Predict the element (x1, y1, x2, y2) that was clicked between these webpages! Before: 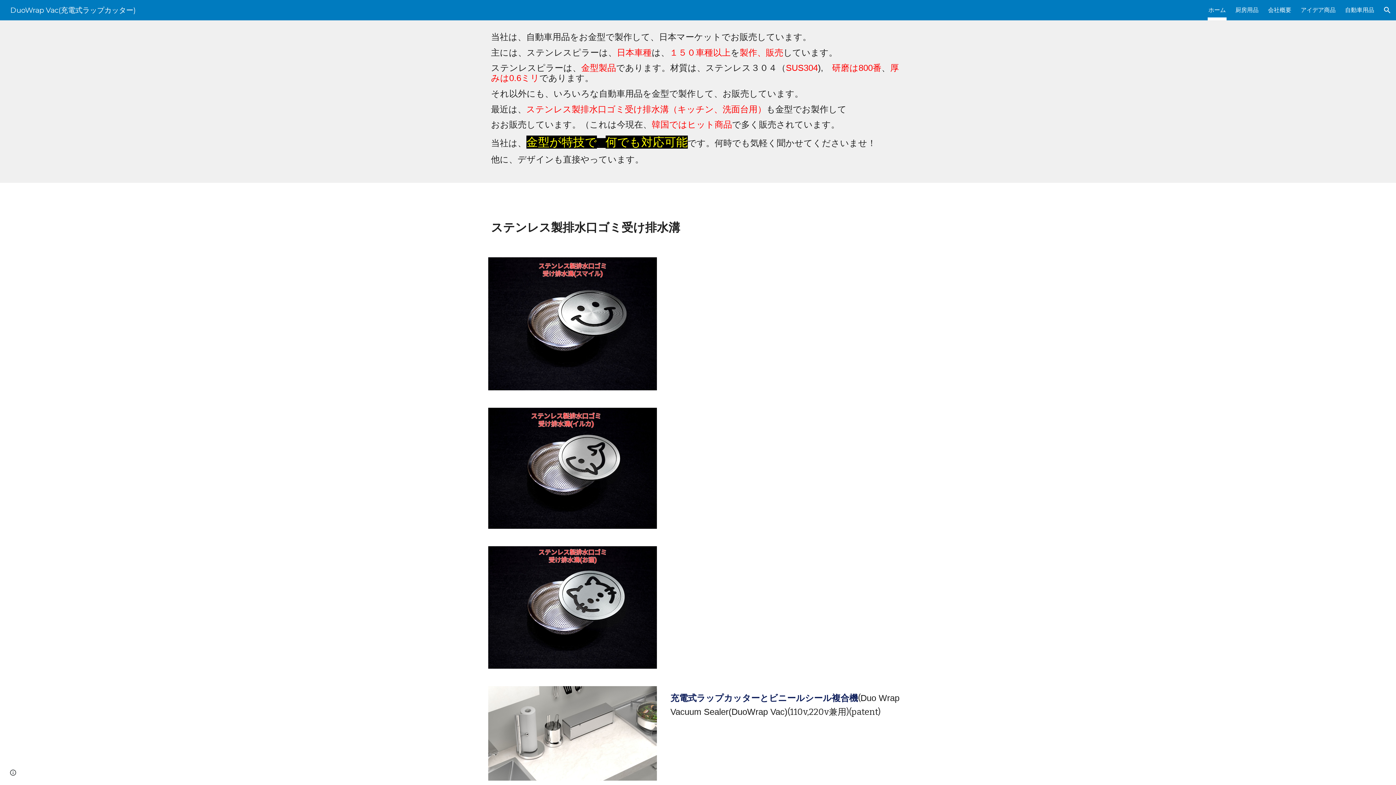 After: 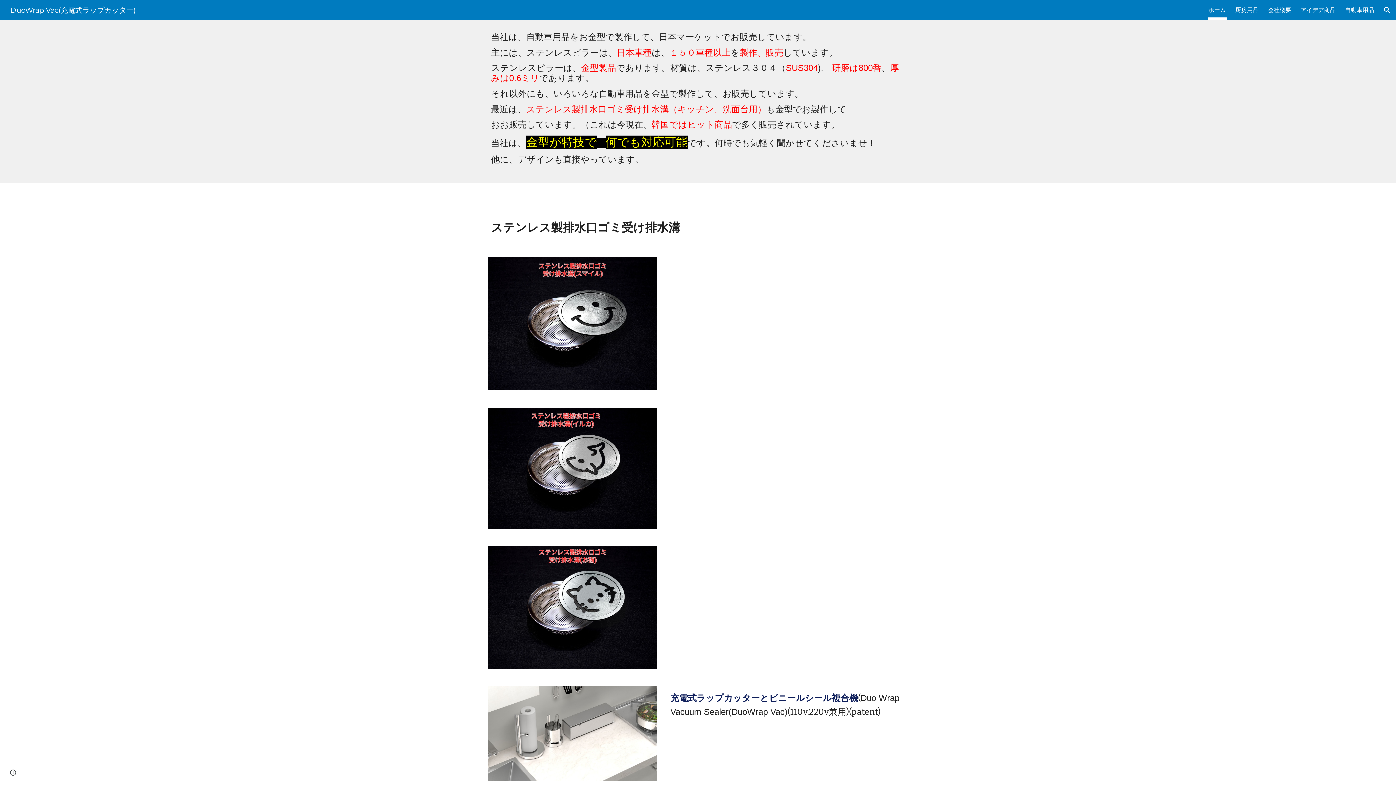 Action: bbox: (5, 5, 140, 13) label: DuoWrap Vac(充電式ラップカッター)